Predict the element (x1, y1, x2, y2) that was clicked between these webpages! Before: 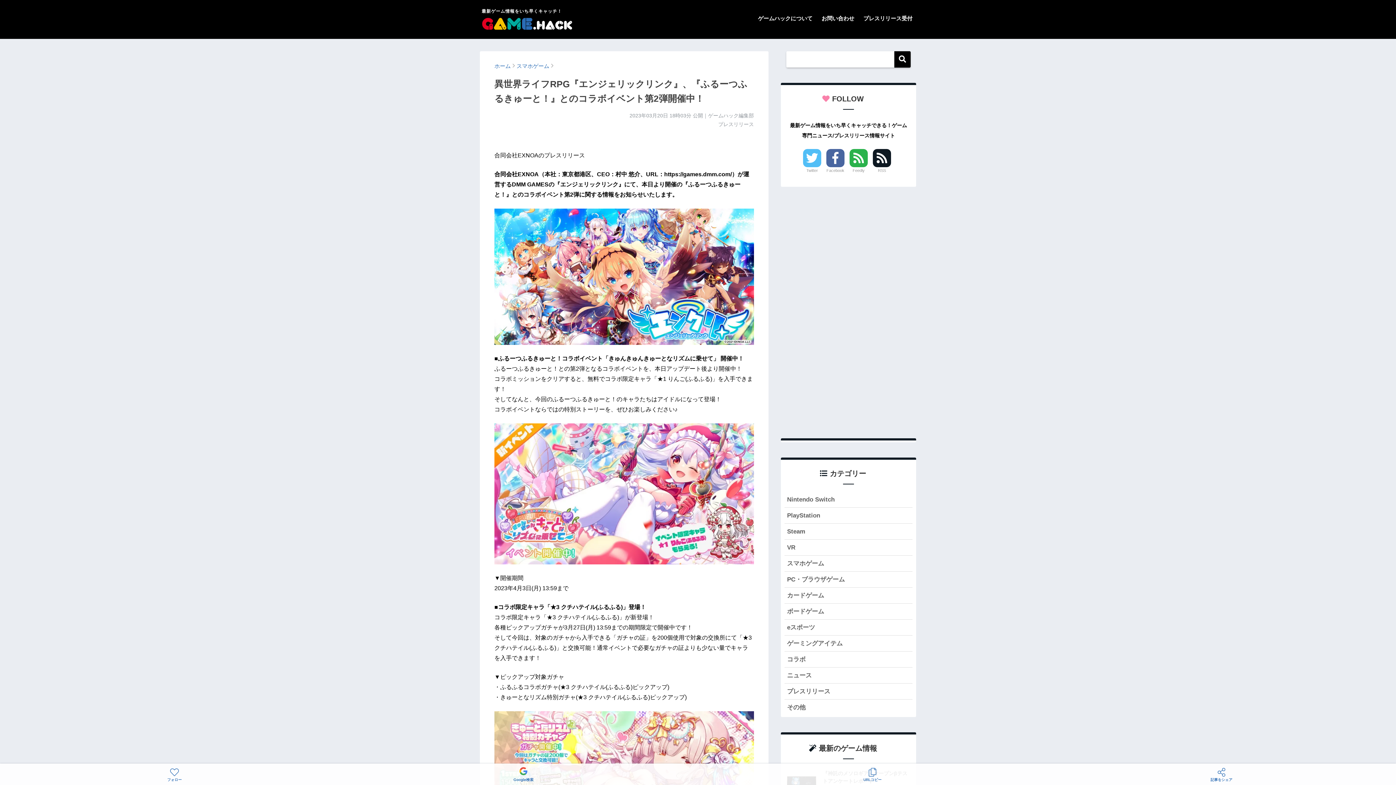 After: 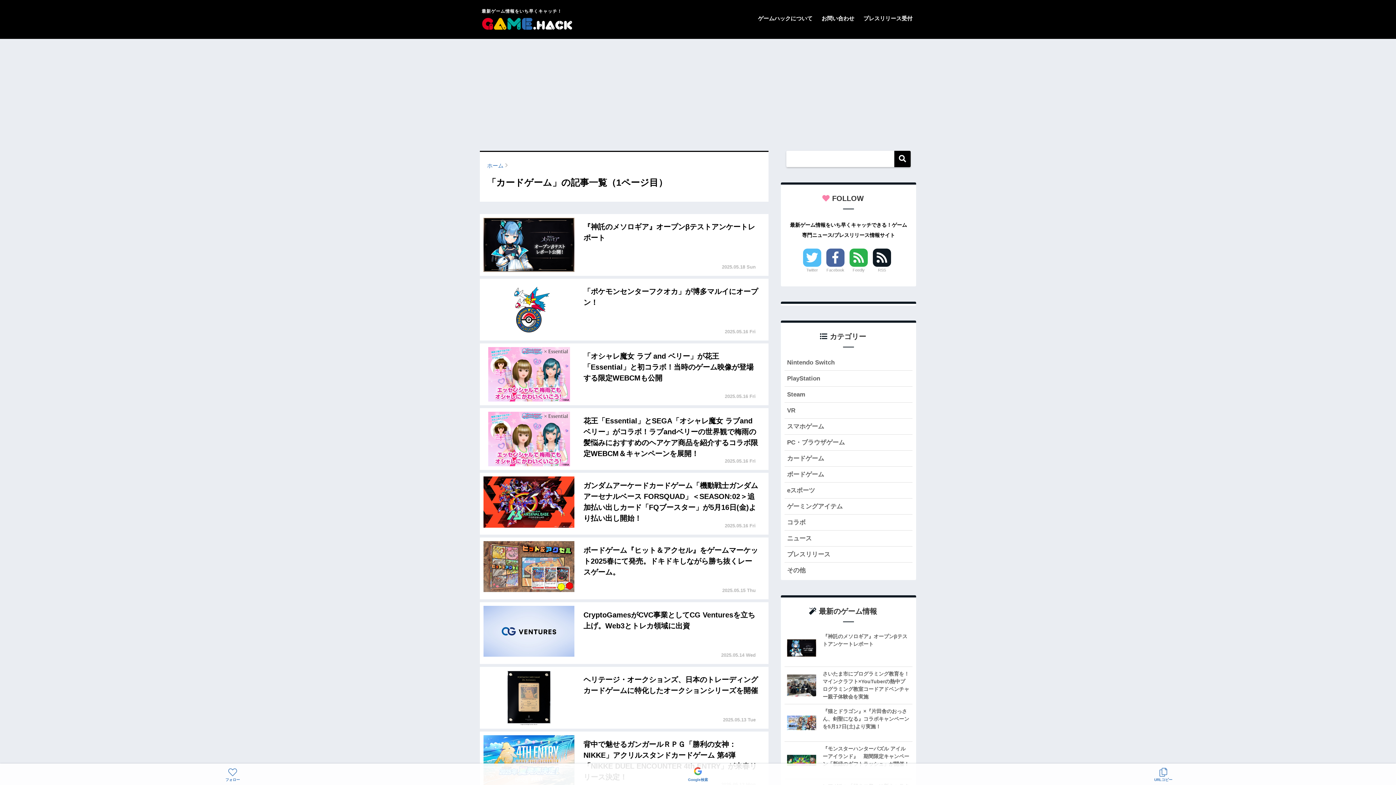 Action: bbox: (784, 588, 912, 603) label: カードゲーム